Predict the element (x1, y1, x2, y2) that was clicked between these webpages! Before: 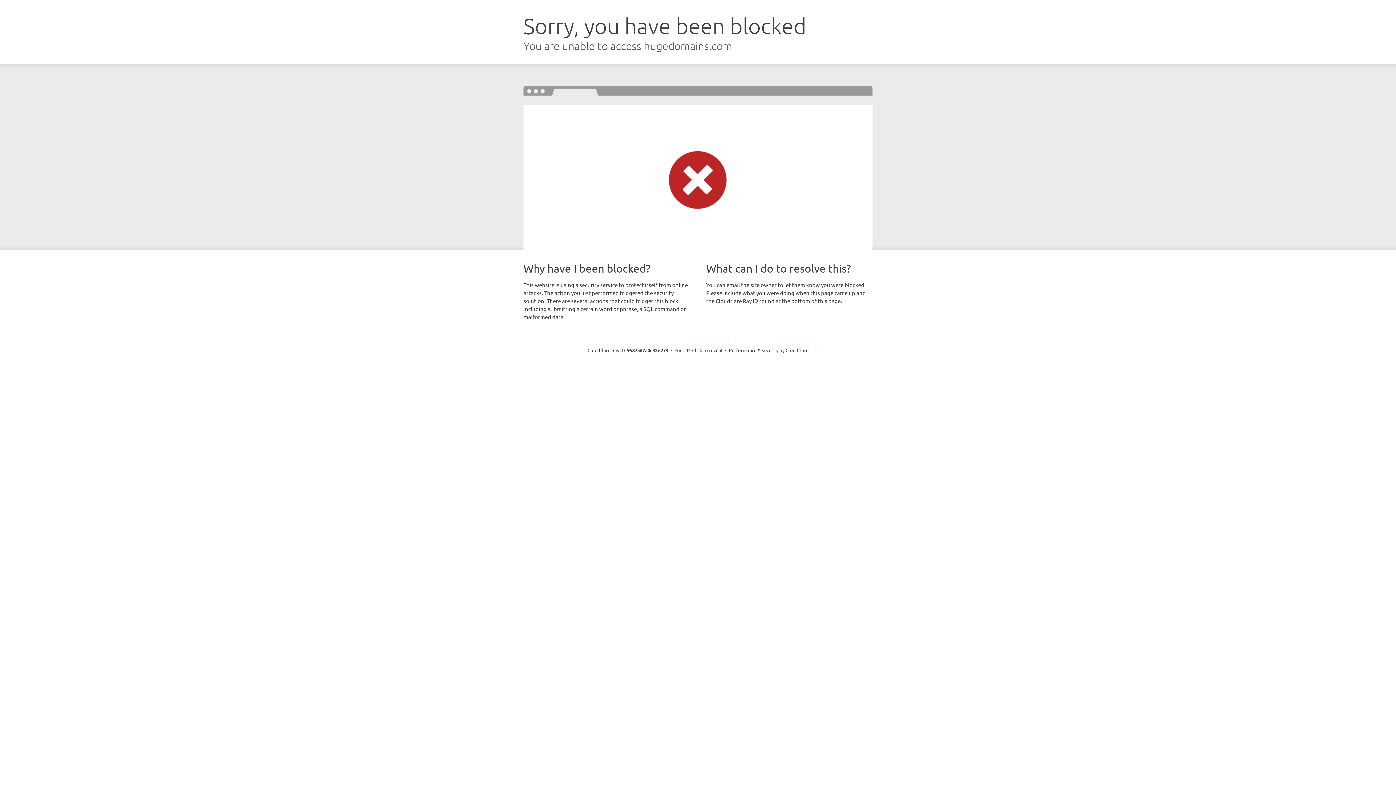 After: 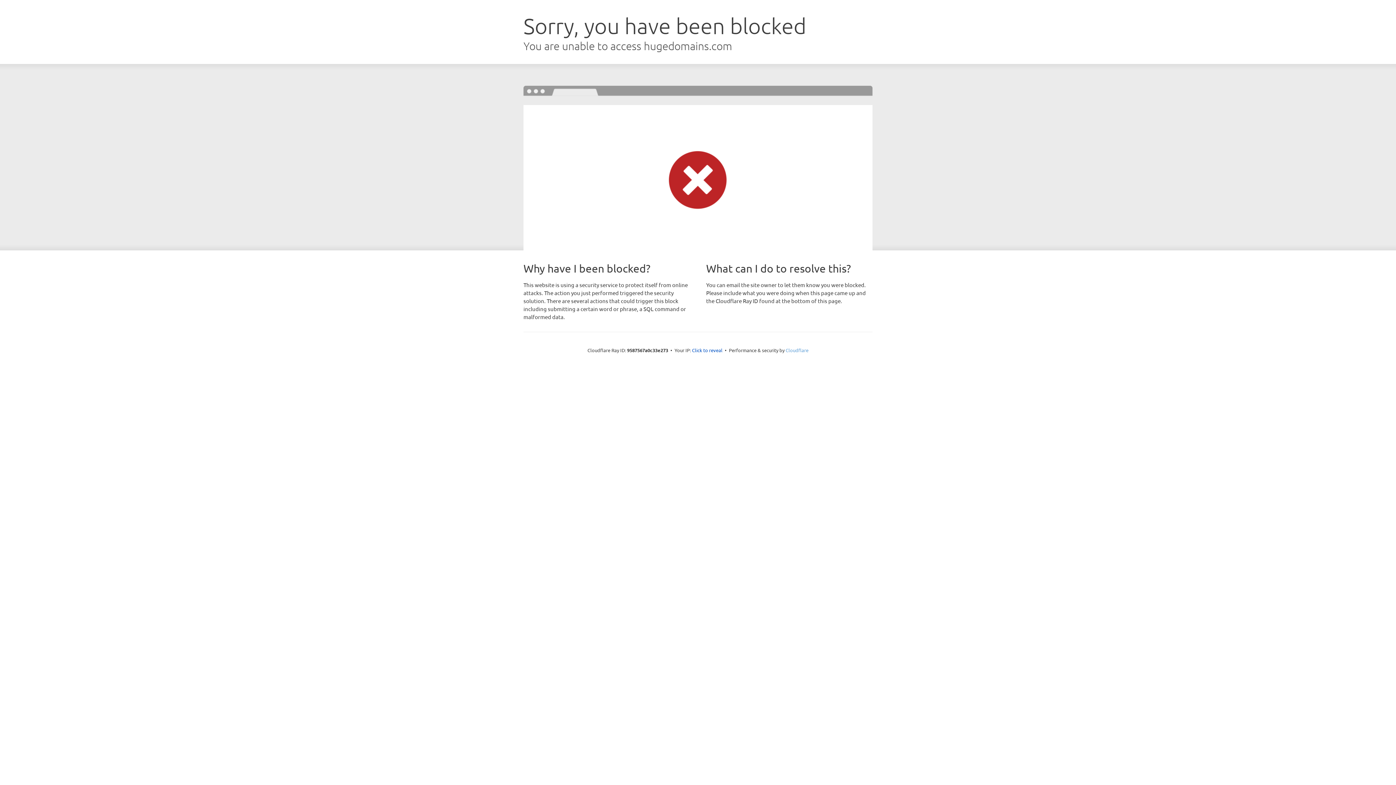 Action: label: Cloudflare bbox: (785, 347, 808, 353)